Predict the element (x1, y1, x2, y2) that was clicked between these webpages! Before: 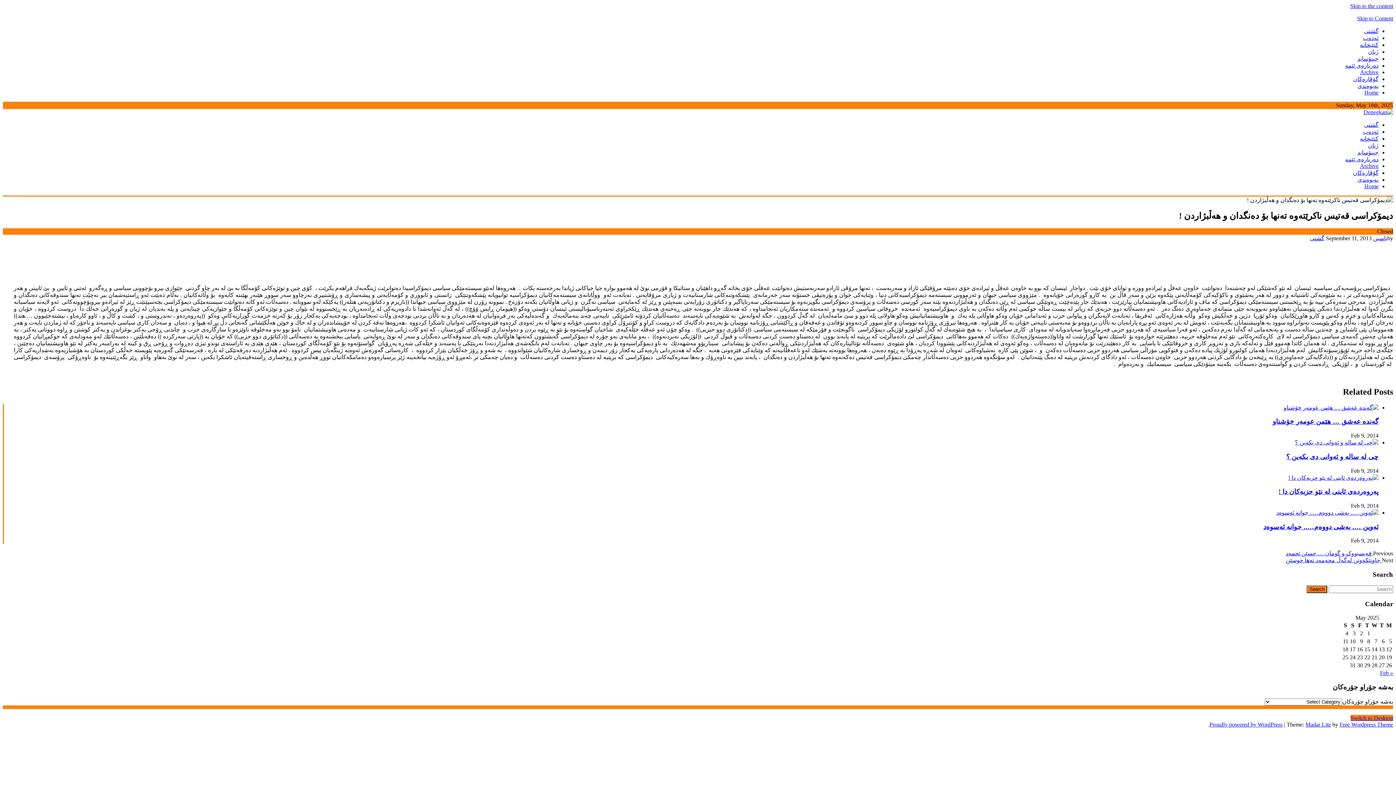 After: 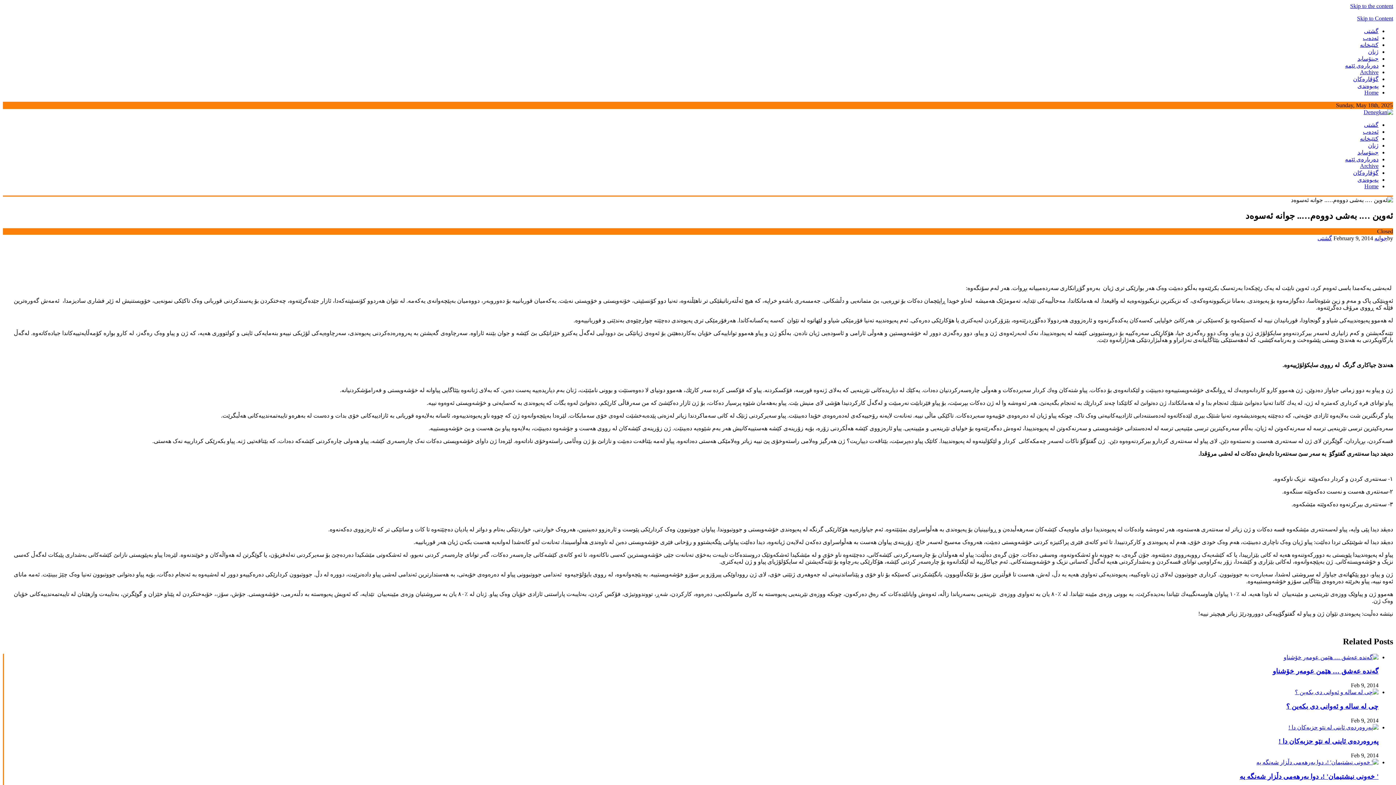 Action: bbox: (1263, 523, 1378, 530) label: ئەوین …. بەشی دووەم….. جوانە ئەسوەد